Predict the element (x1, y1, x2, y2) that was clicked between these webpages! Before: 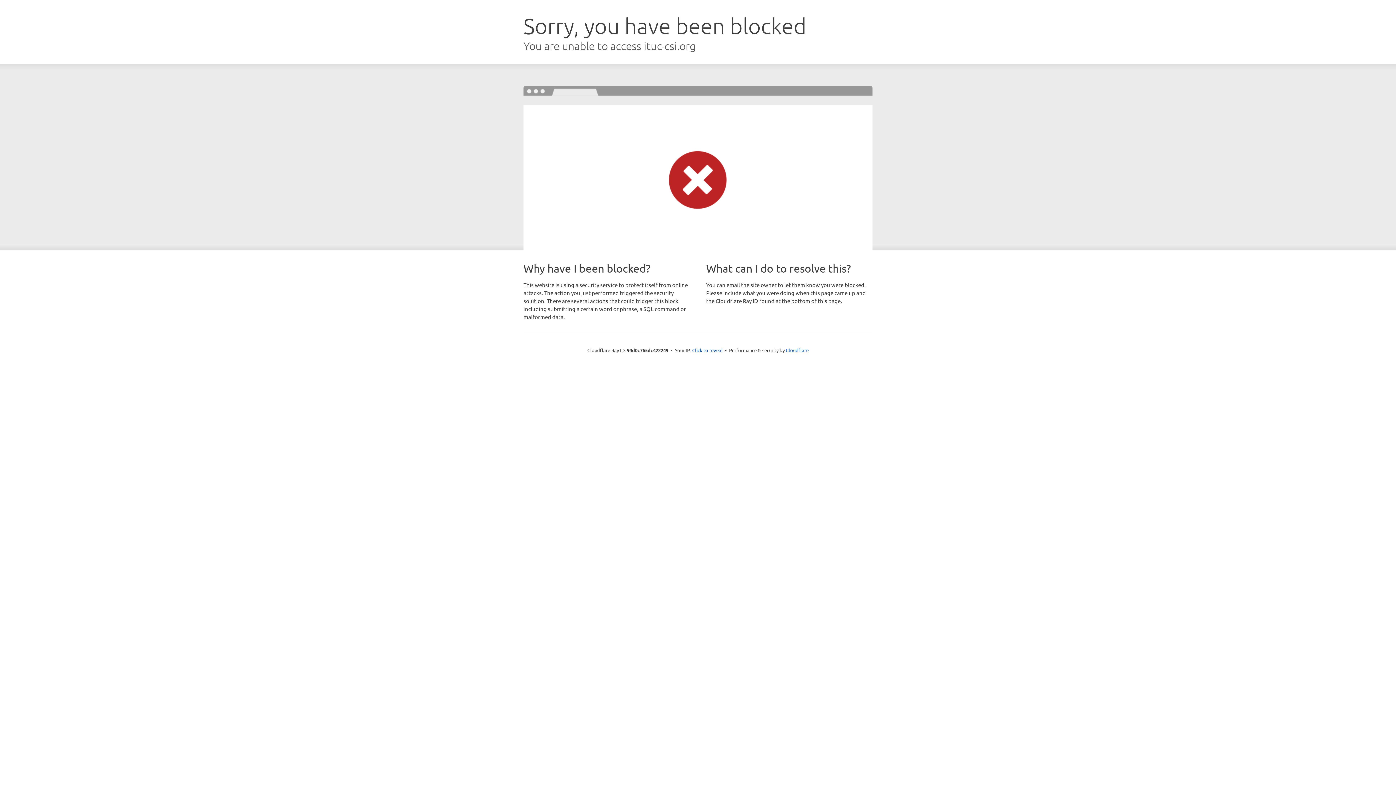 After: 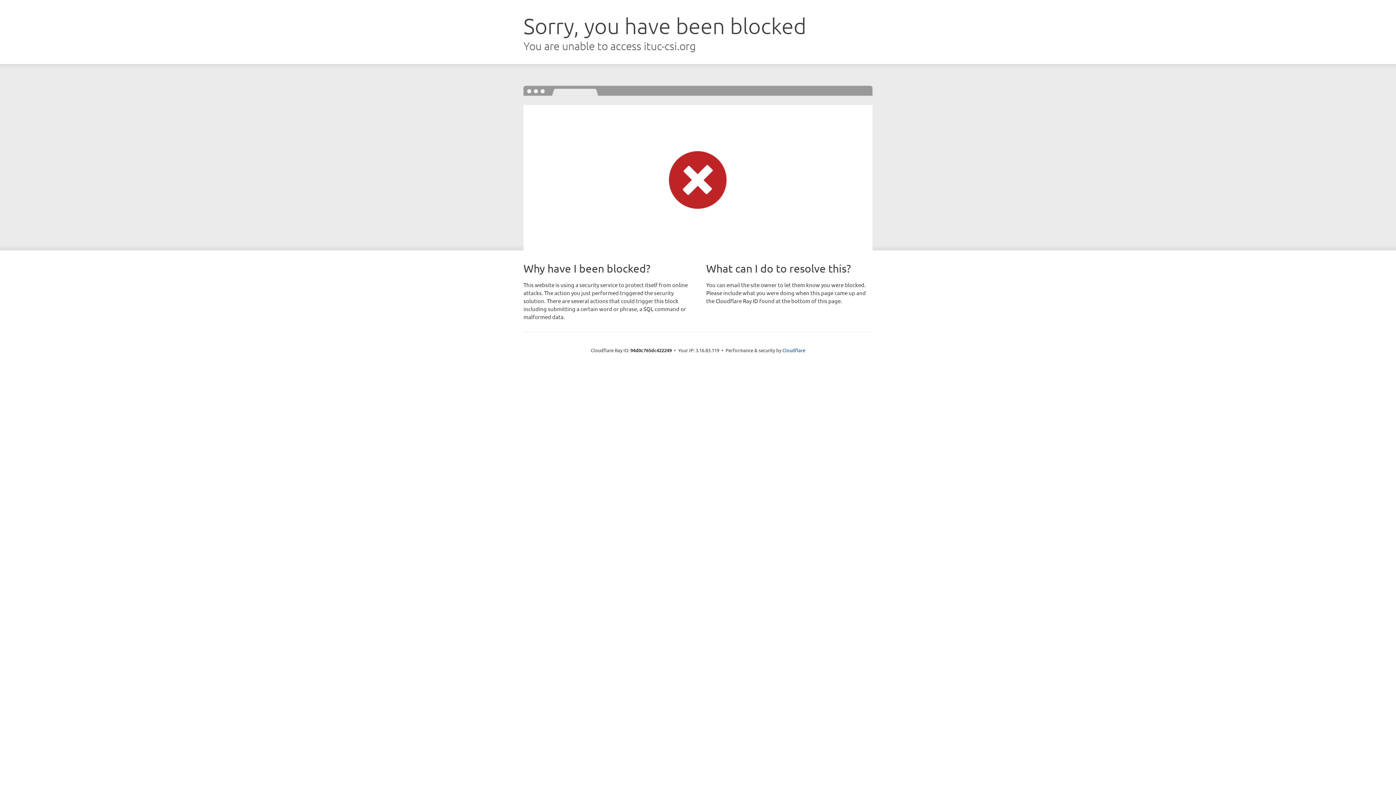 Action: label: Click to reveal bbox: (692, 346, 722, 353)